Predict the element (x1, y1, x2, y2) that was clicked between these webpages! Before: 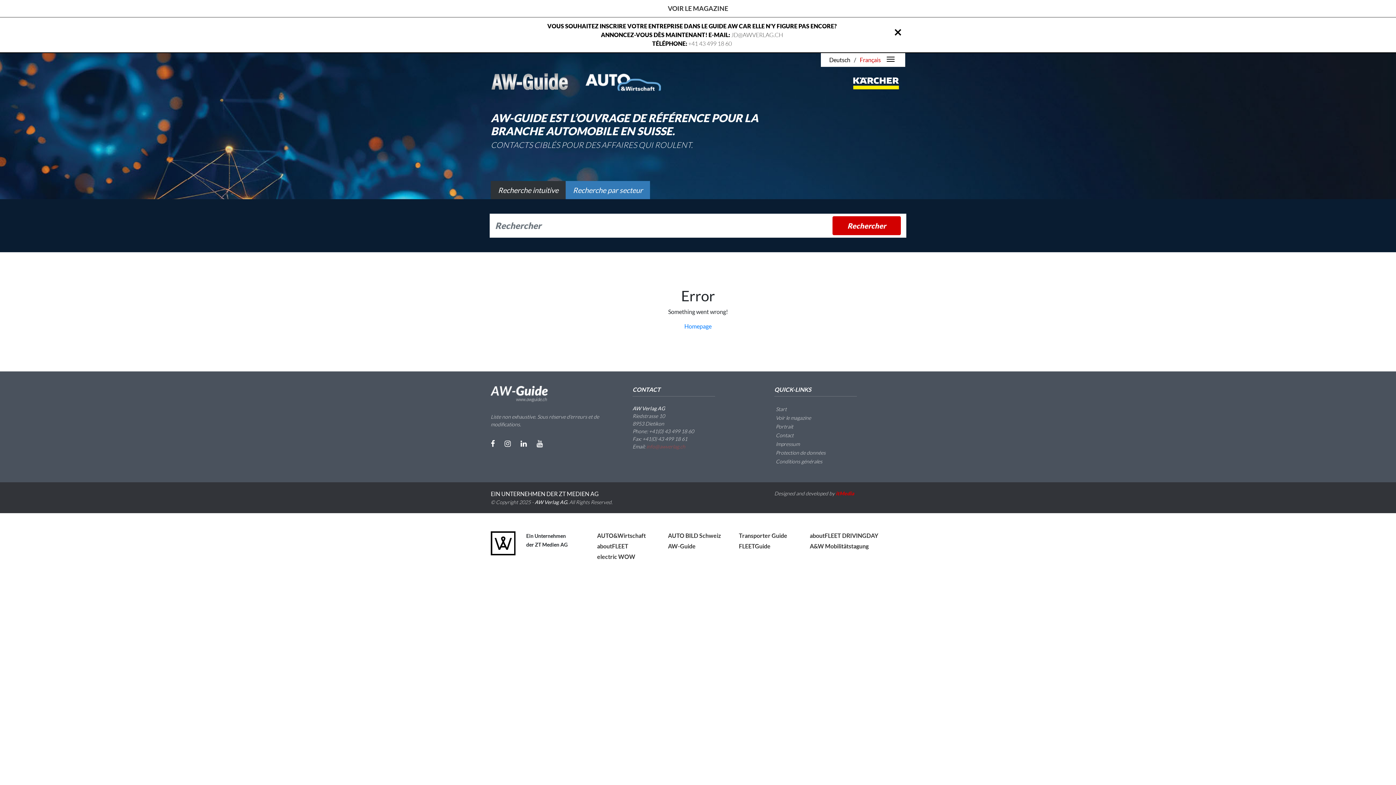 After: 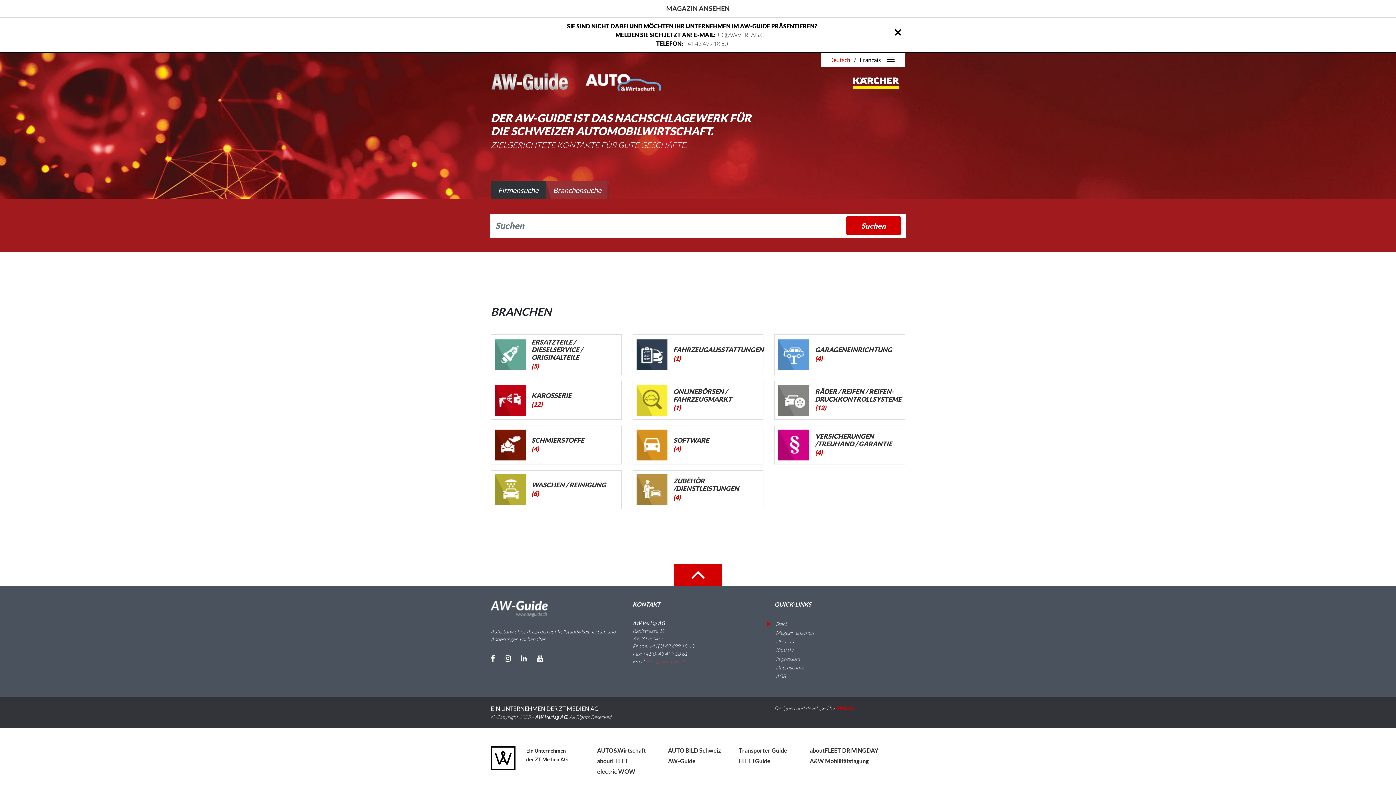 Action: label: Deutsch bbox: (829, 56, 850, 63)